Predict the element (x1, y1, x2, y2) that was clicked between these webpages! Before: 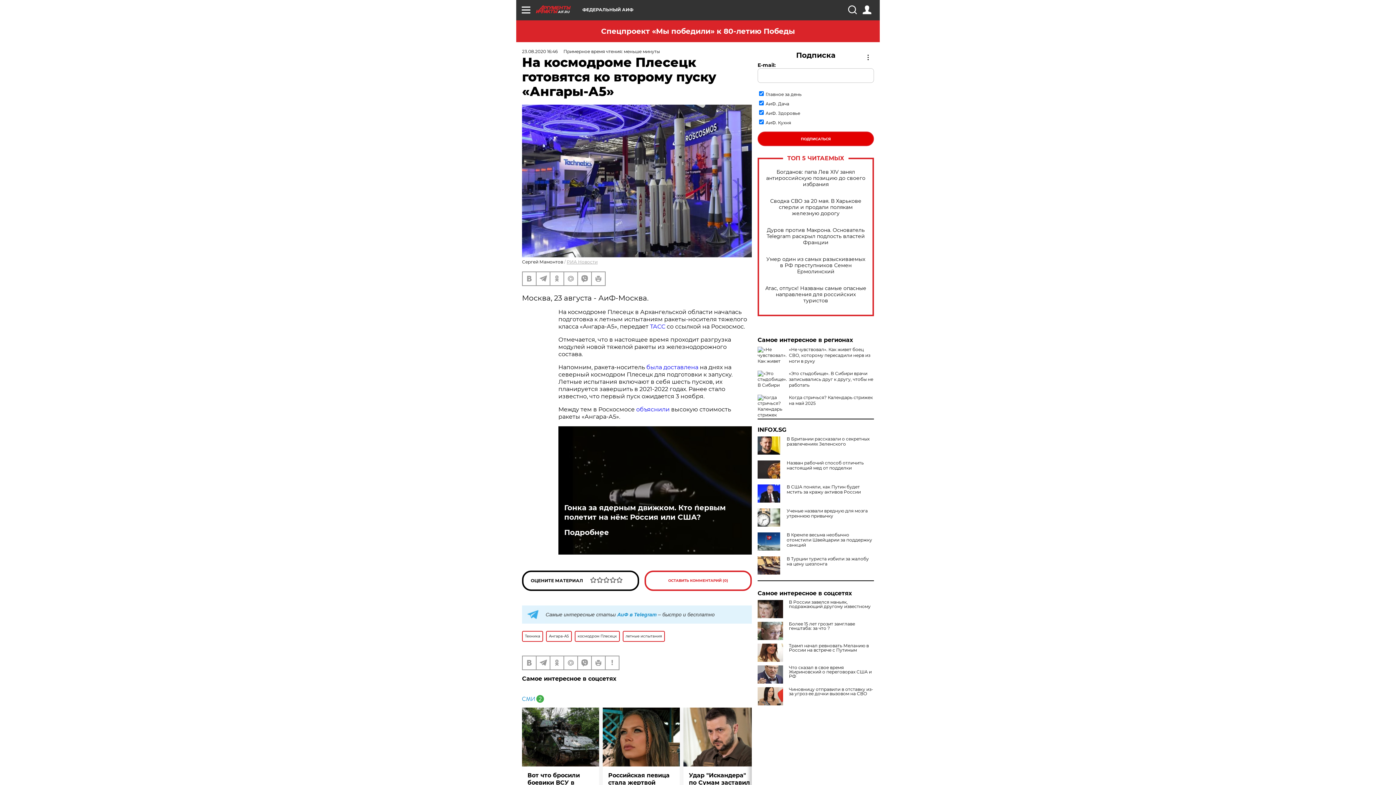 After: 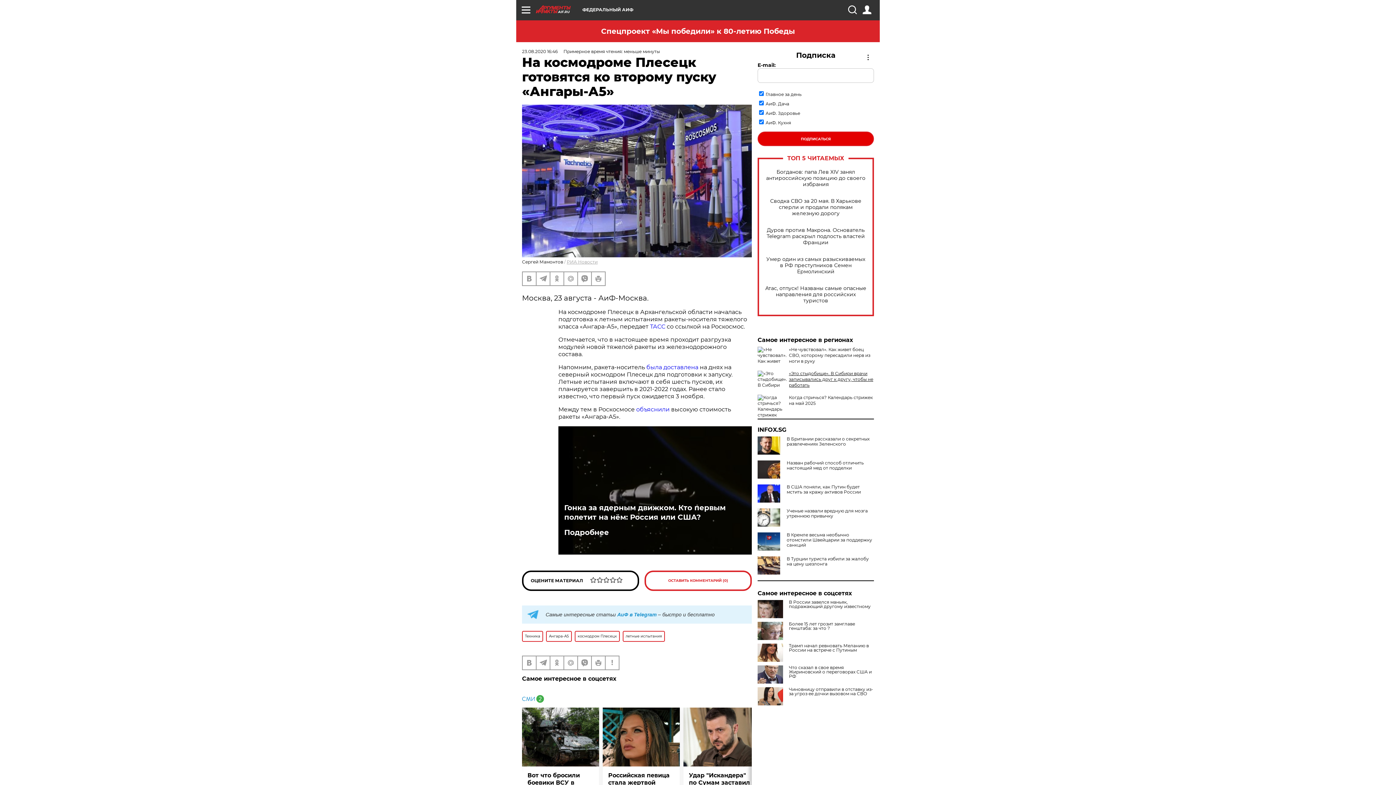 Action: bbox: (789, 370, 873, 388) label: «Это стыдобище». В Сибири врачи записывались друг к другу, чтобы не работать